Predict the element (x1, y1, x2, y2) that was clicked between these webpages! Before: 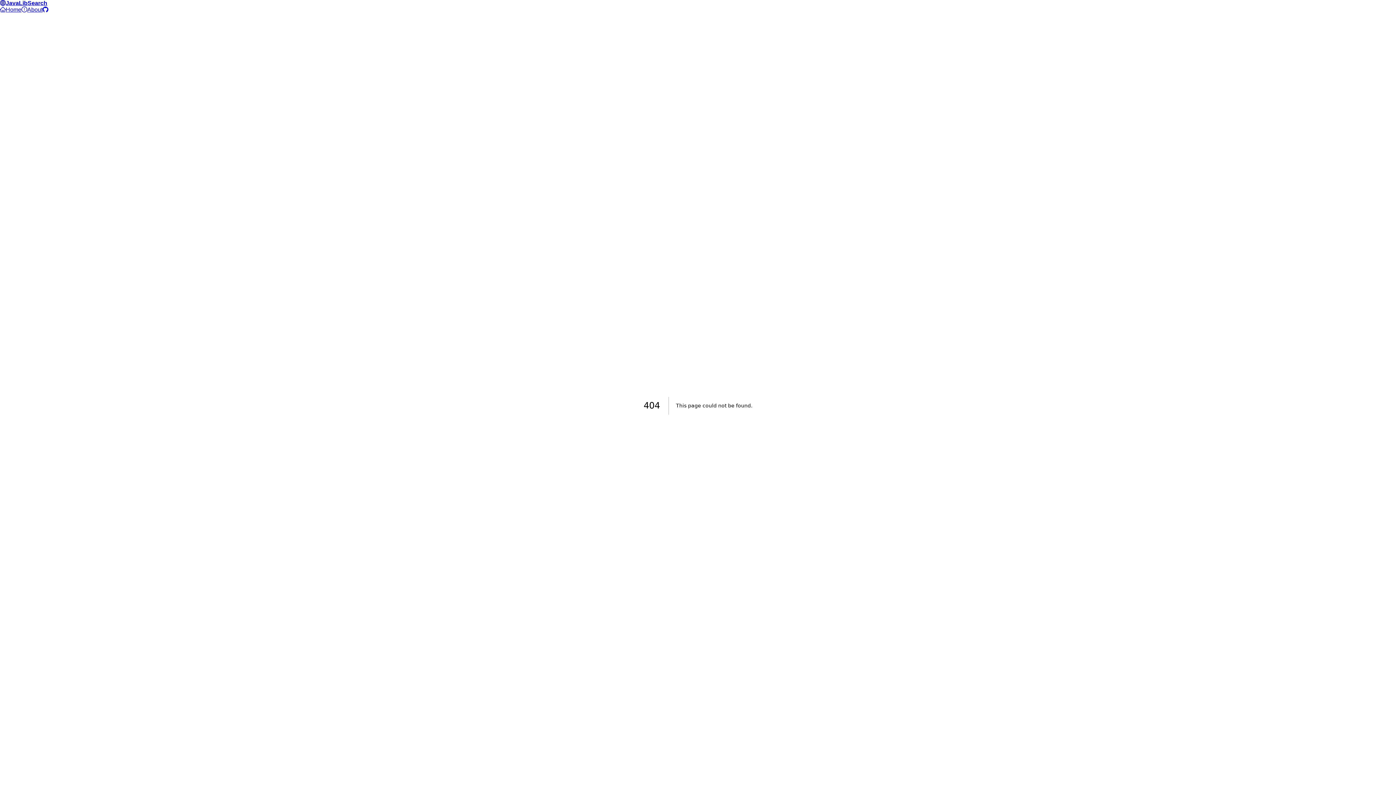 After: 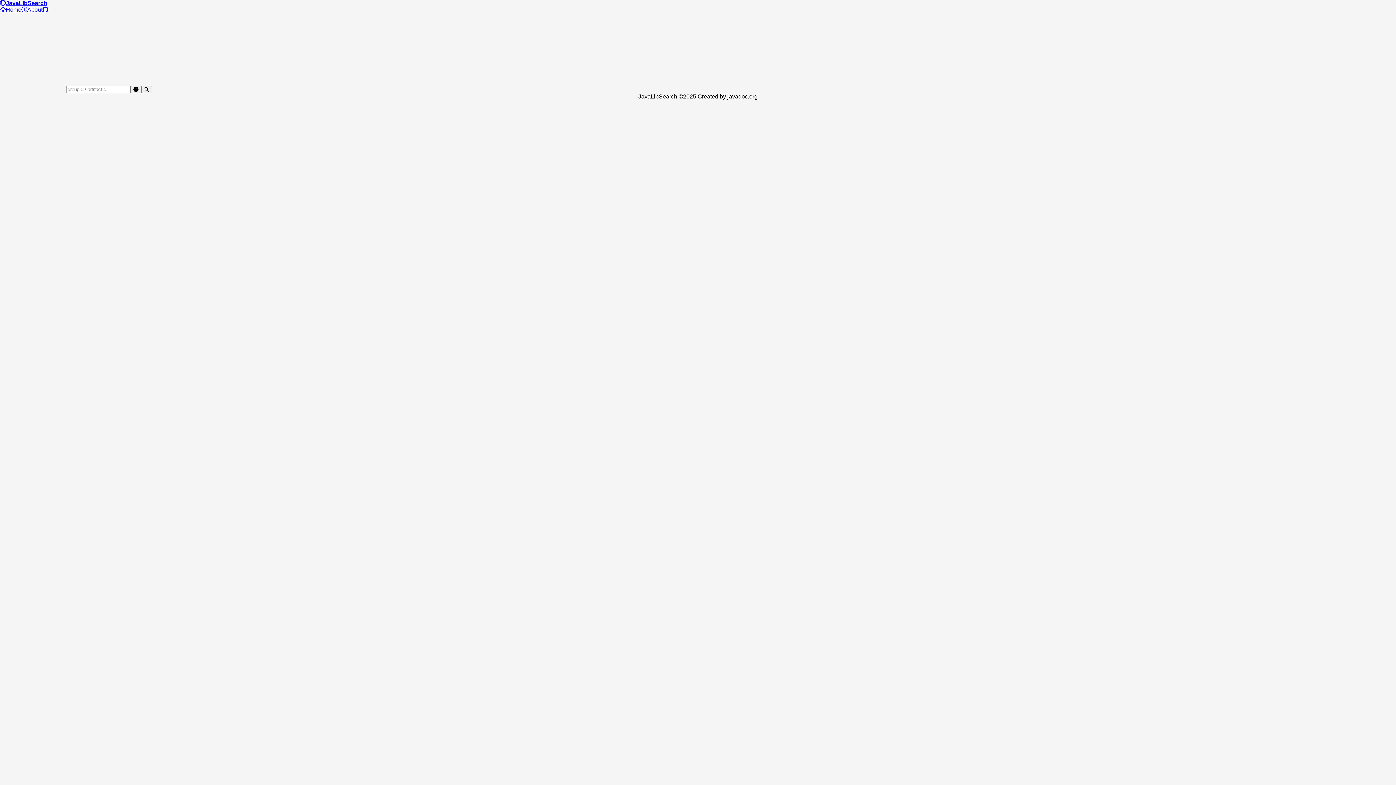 Action: label: About bbox: (21, 6, 42, 12)